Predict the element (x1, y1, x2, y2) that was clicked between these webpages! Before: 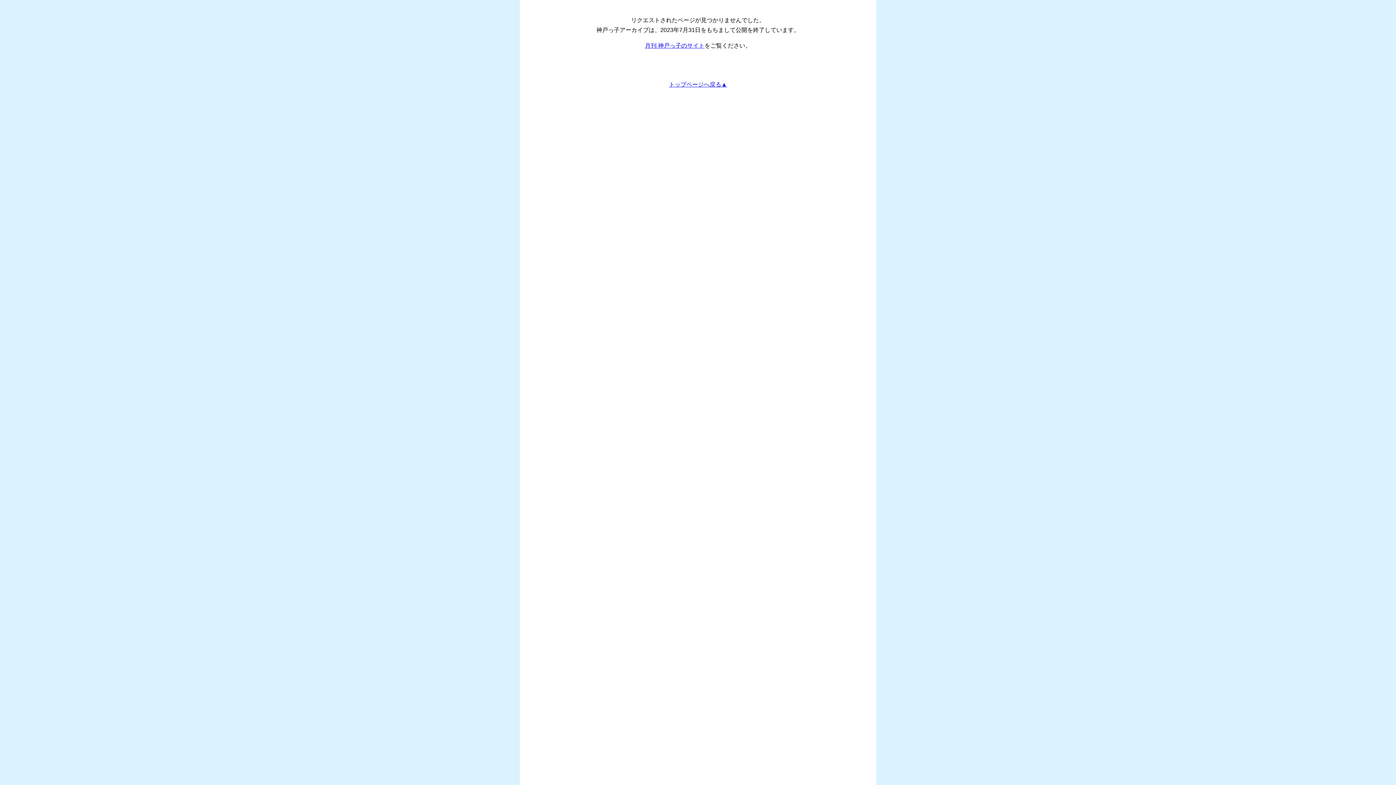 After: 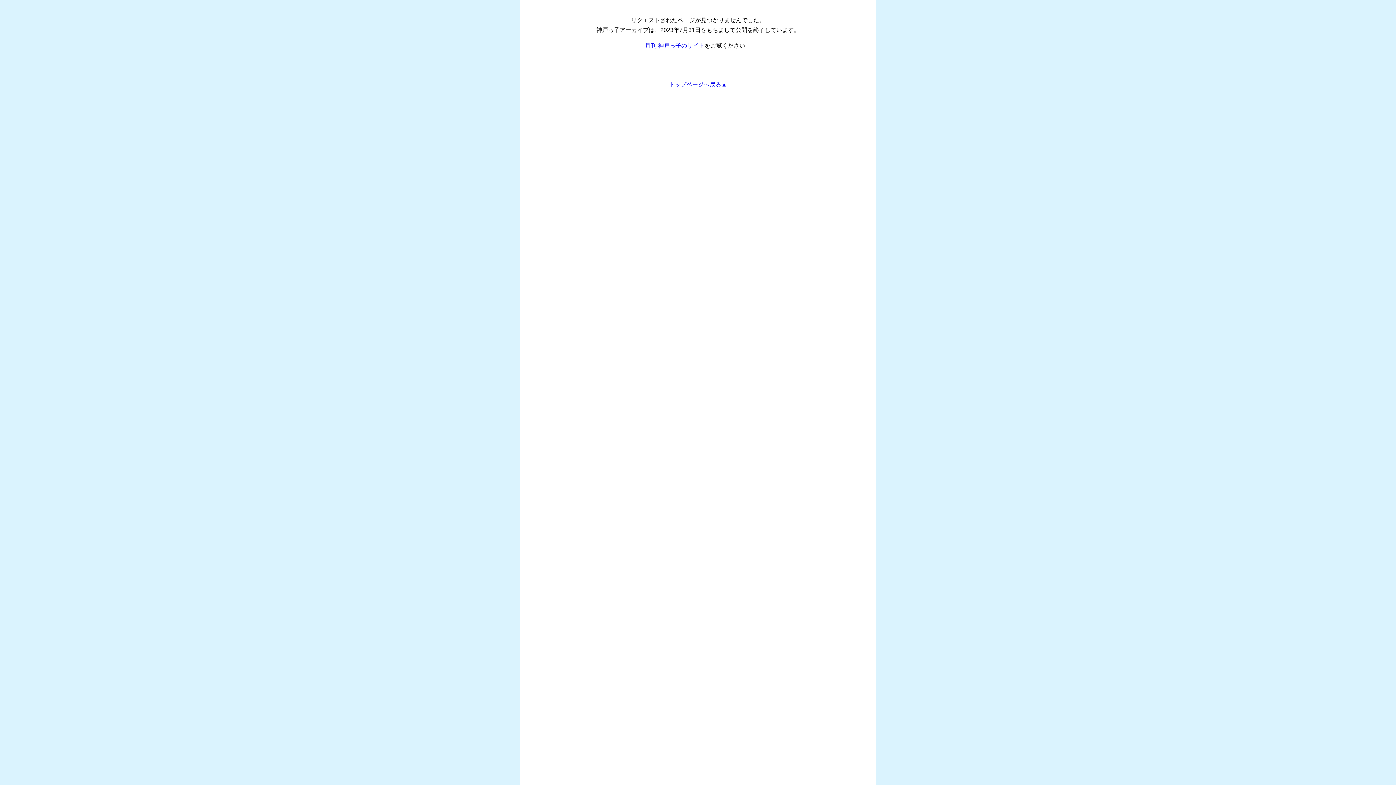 Action: label: 月刊 神戸っ子のサイト bbox: (645, 42, 704, 48)